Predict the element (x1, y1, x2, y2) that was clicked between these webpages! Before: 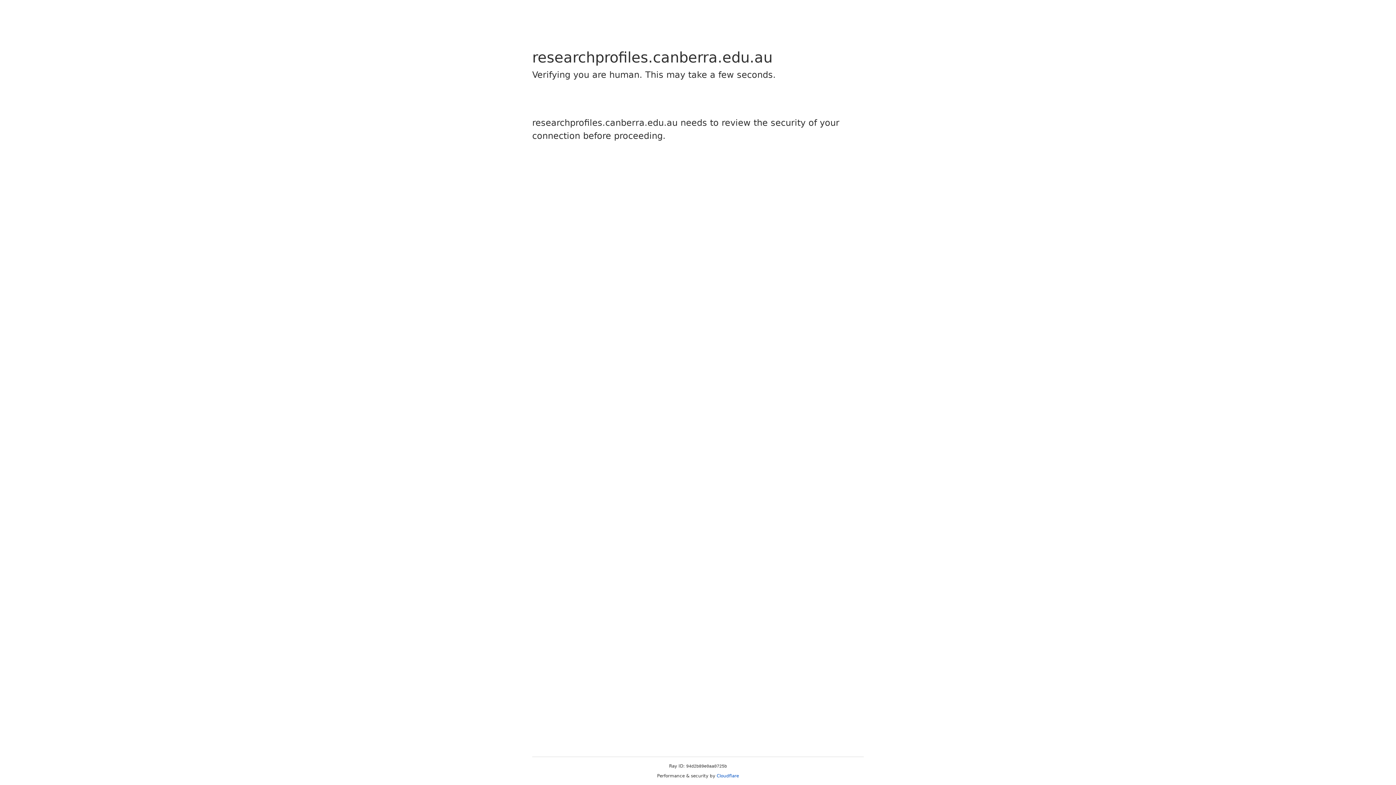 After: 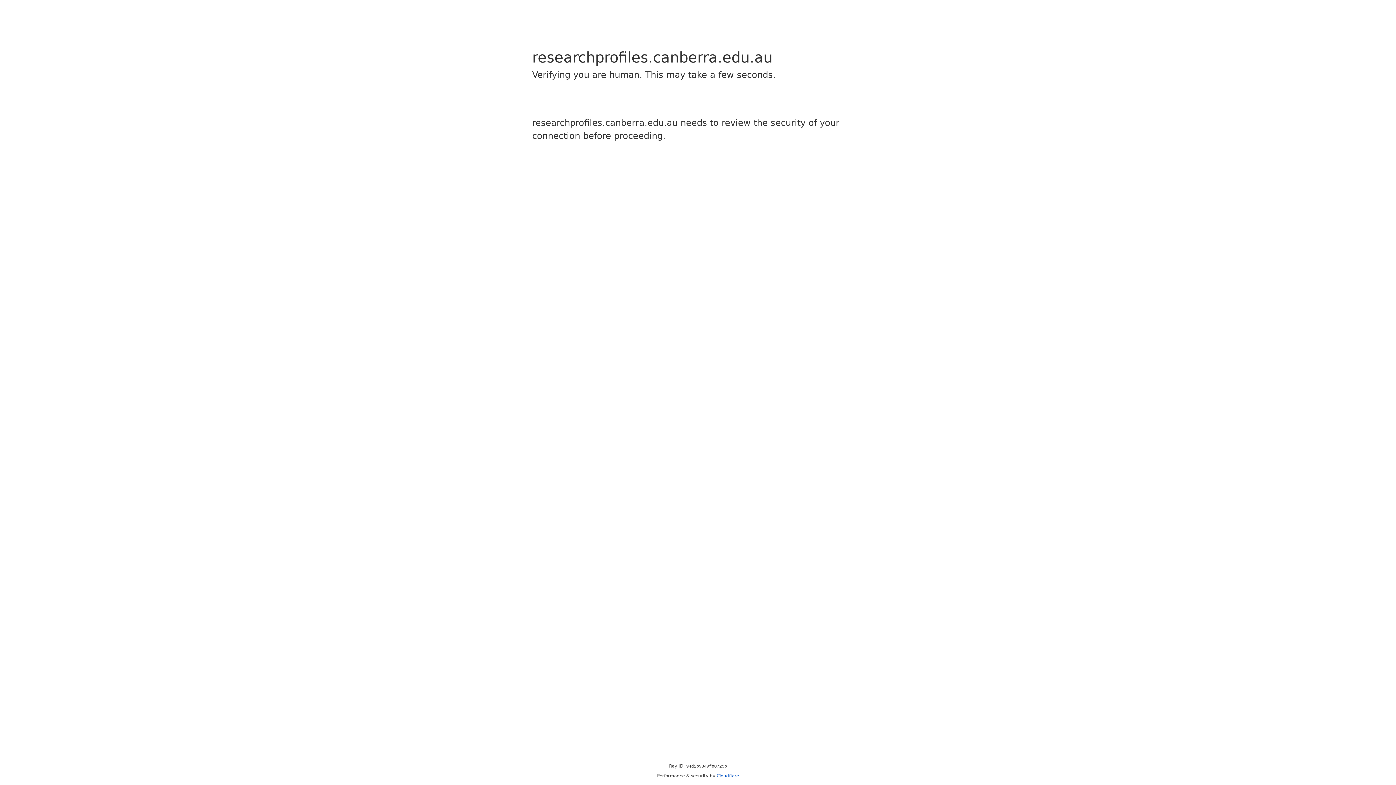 Action: bbox: (716, 773, 739, 778) label: Cloudflare